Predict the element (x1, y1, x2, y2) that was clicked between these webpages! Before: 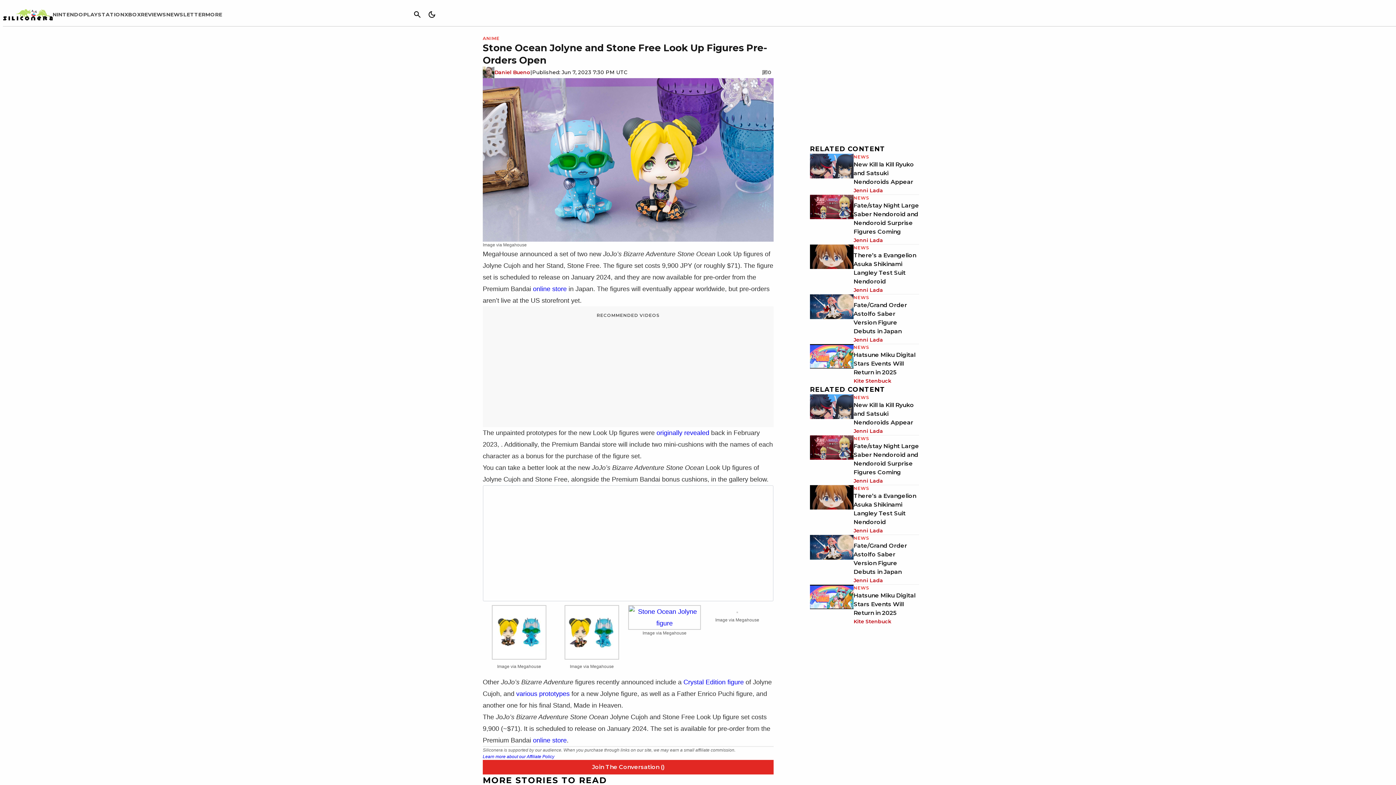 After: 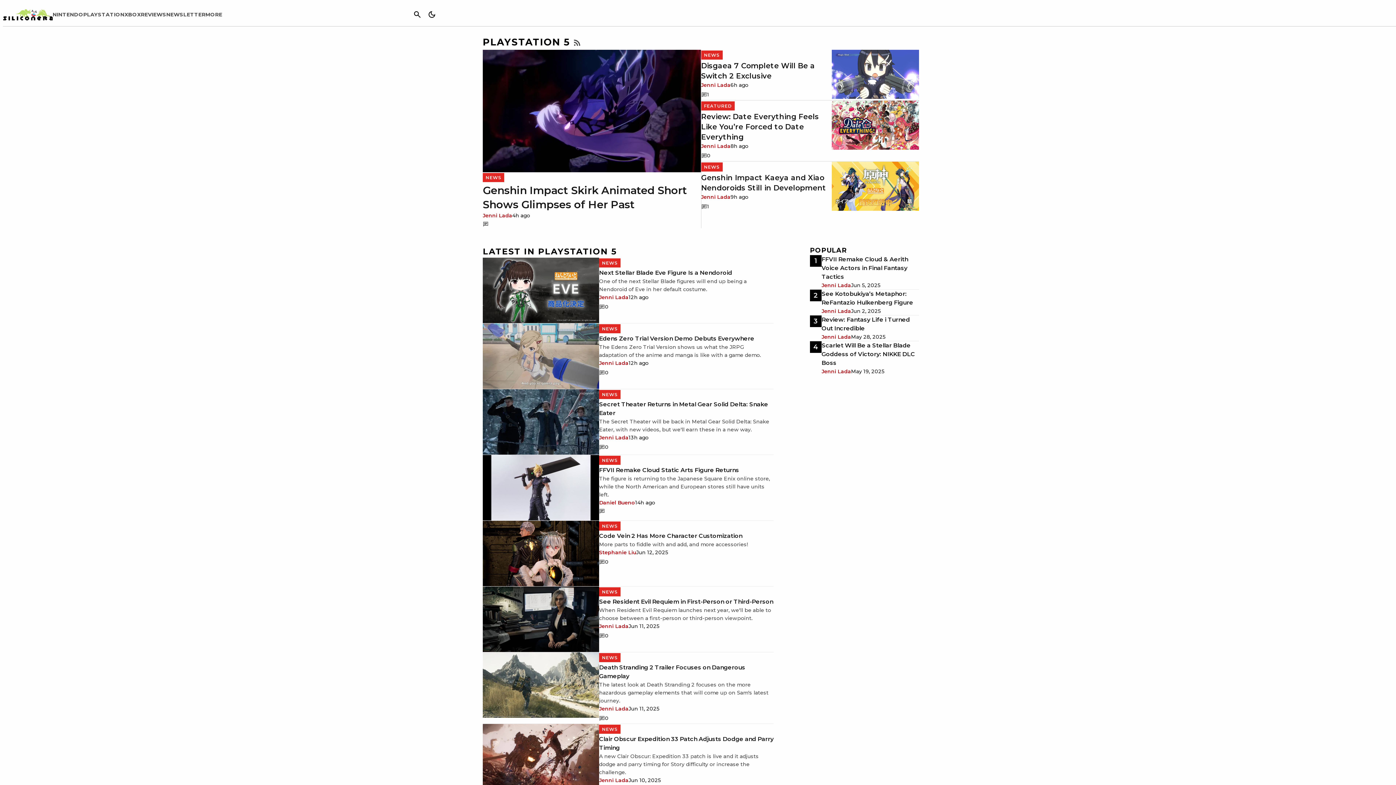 Action: bbox: (83, 11, 124, 17) label: PLAYSTATION